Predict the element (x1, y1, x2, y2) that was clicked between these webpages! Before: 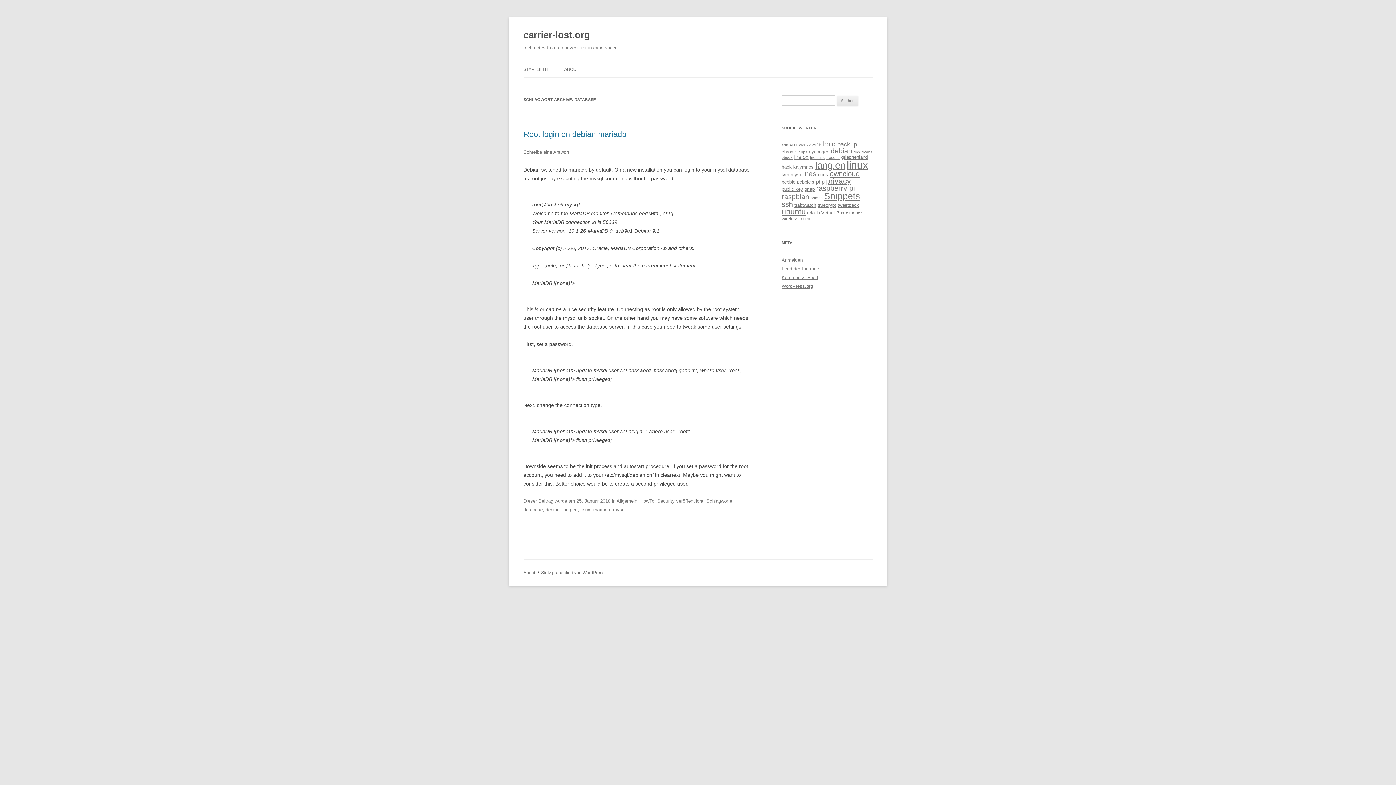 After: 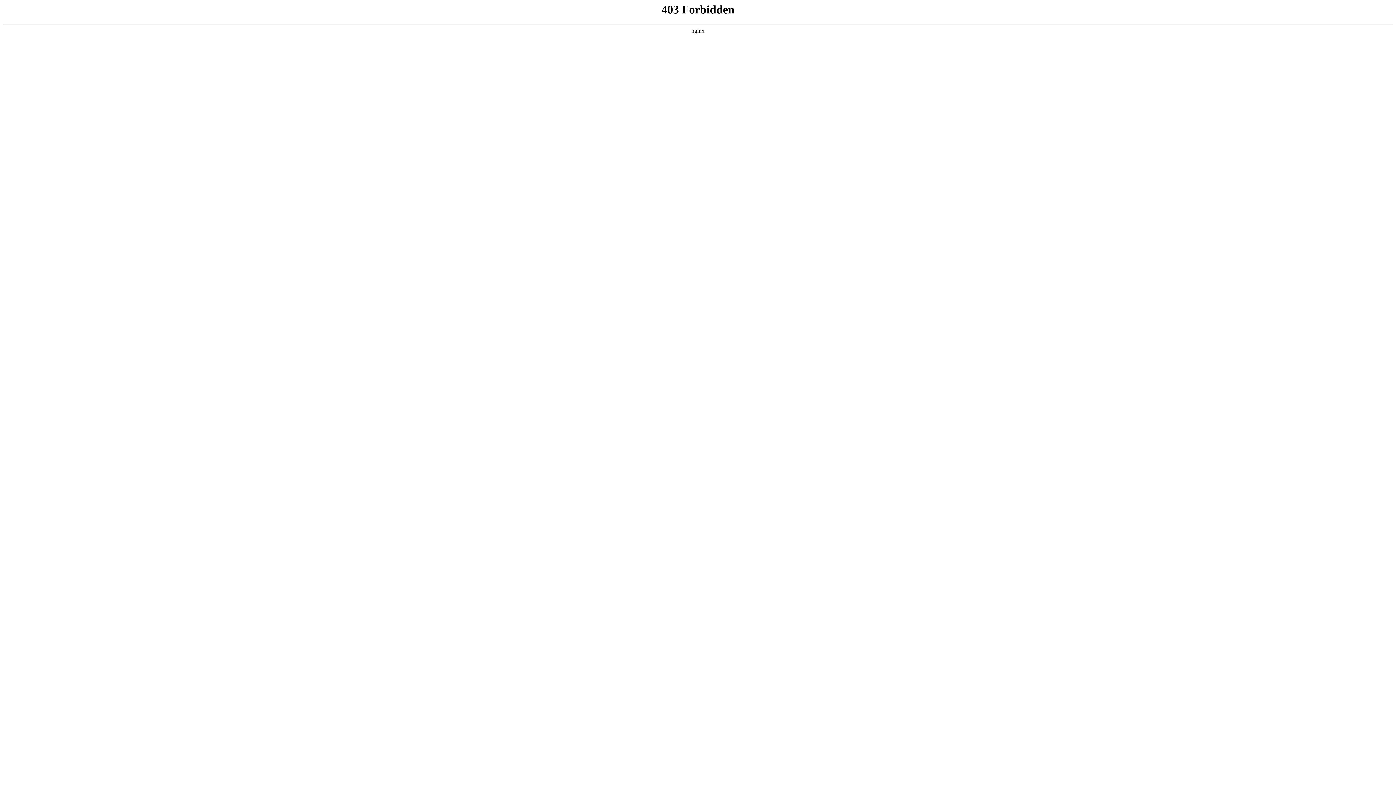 Action: bbox: (541, 570, 604, 575) label: Stolz präsentiert von WordPress